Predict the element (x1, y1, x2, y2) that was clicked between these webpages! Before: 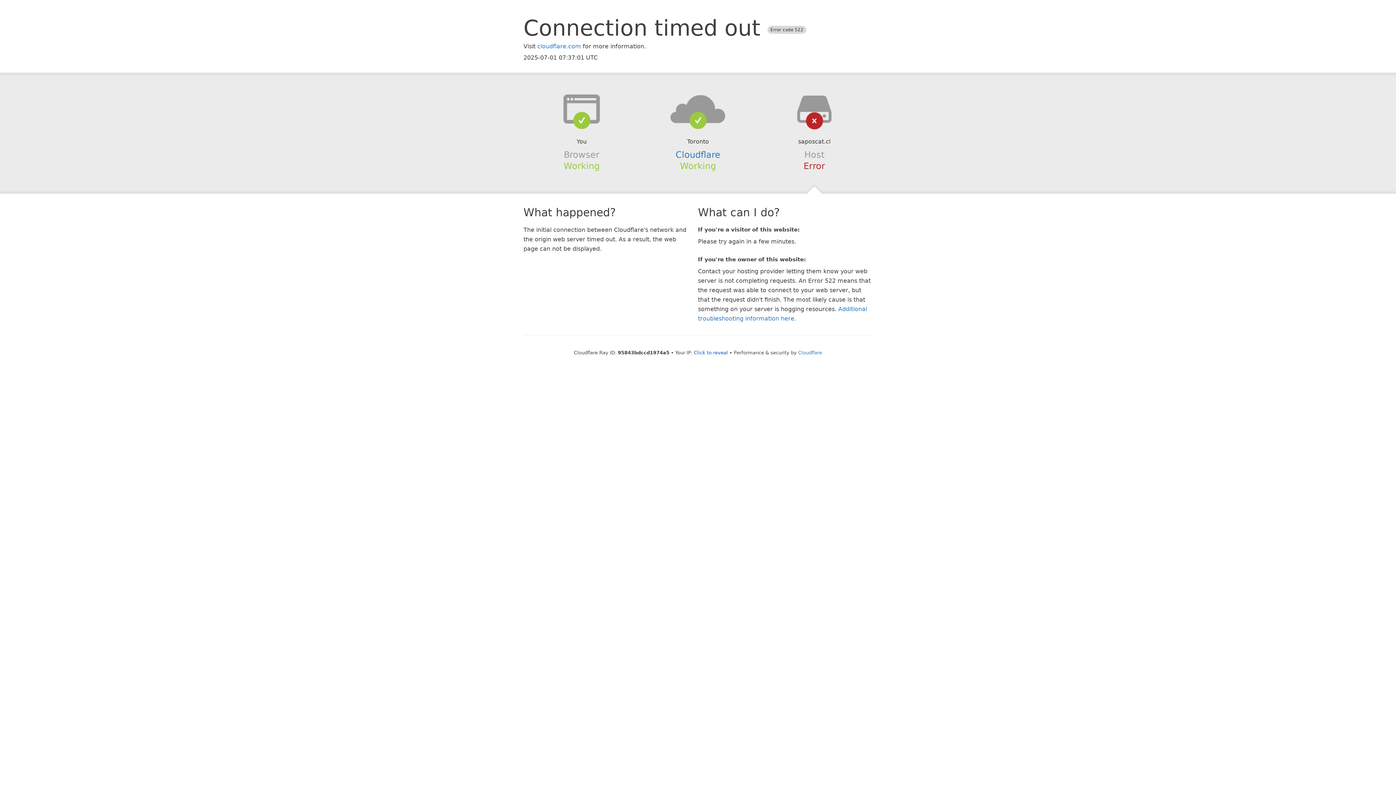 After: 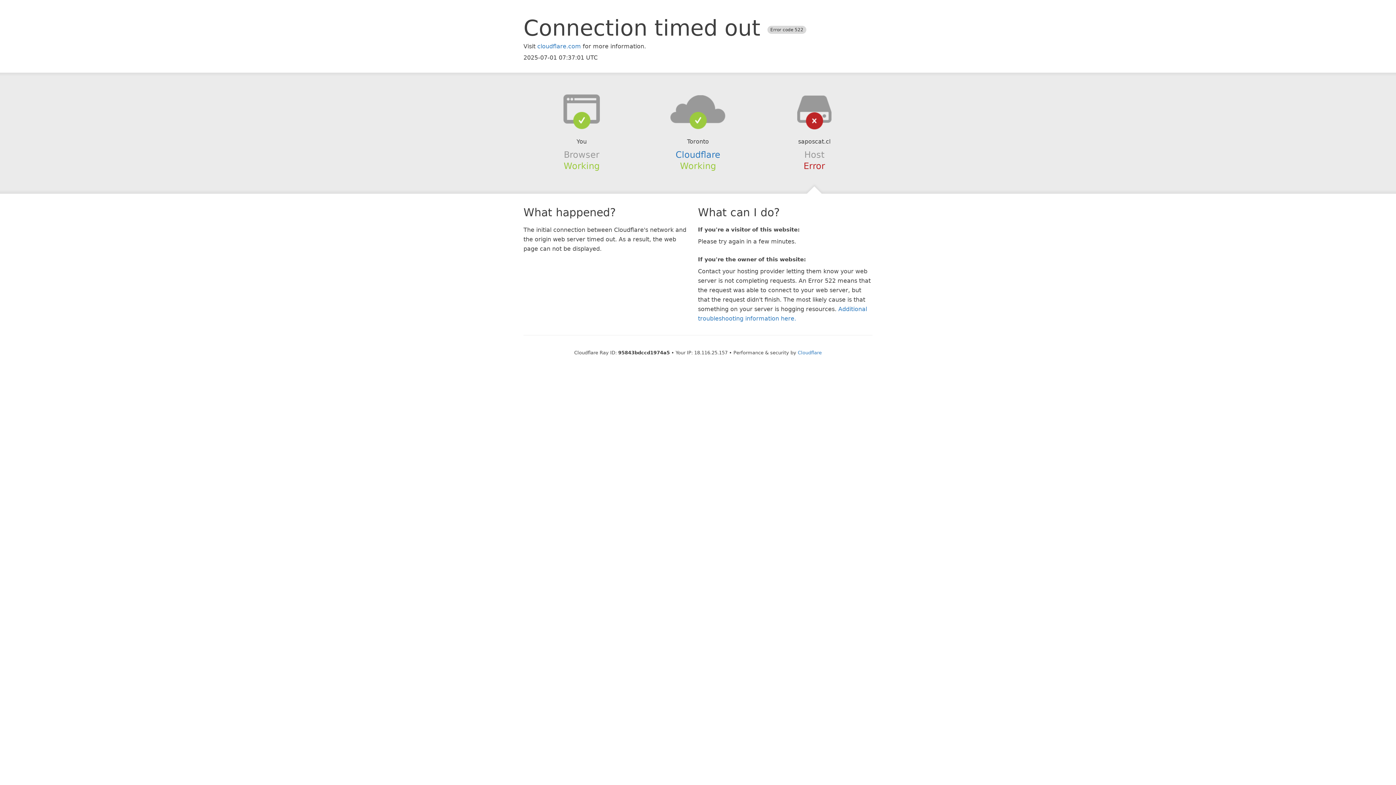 Action: label: Click to reveal bbox: (694, 350, 728, 355)